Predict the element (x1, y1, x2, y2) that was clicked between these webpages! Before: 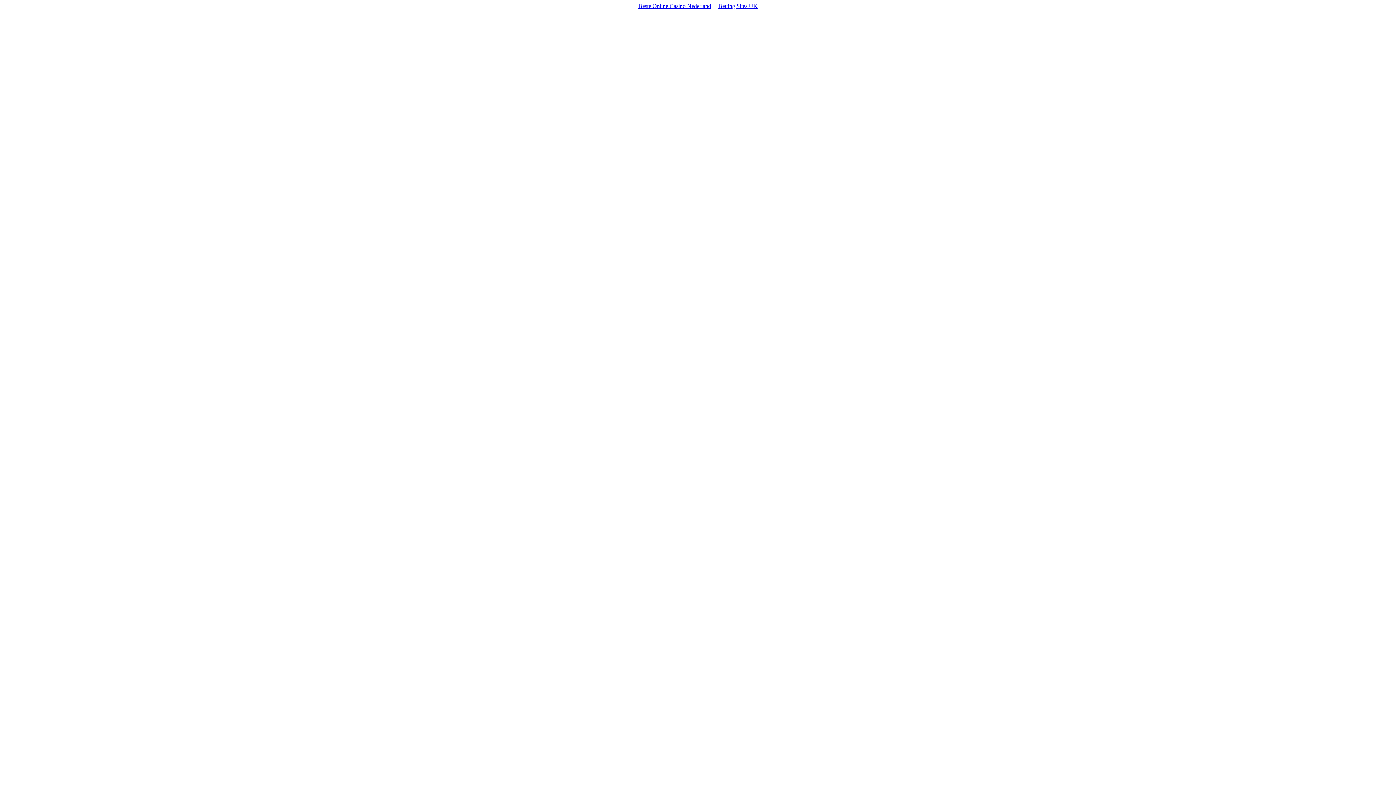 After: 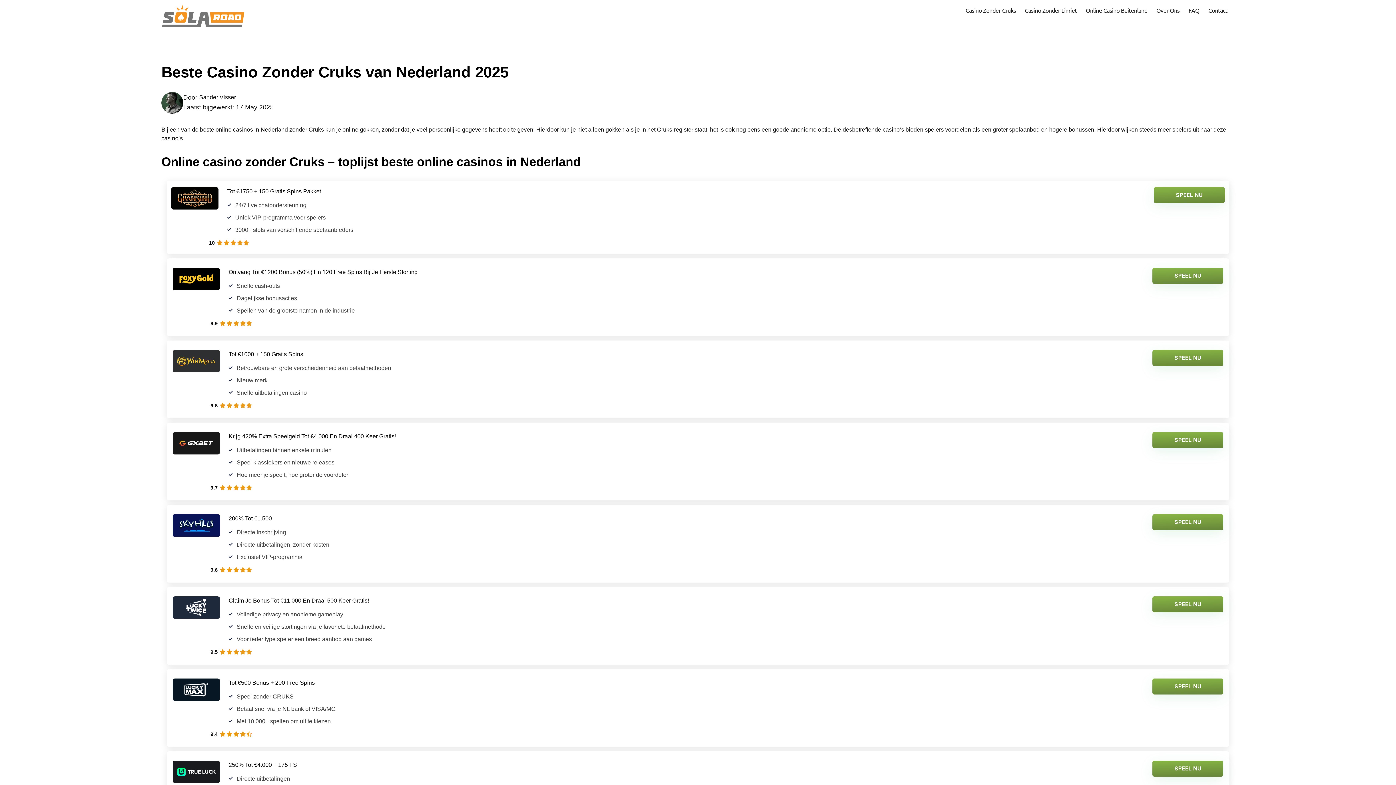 Action: bbox: (634, 1, 714, 10) label: Beste Online Casino Nederland